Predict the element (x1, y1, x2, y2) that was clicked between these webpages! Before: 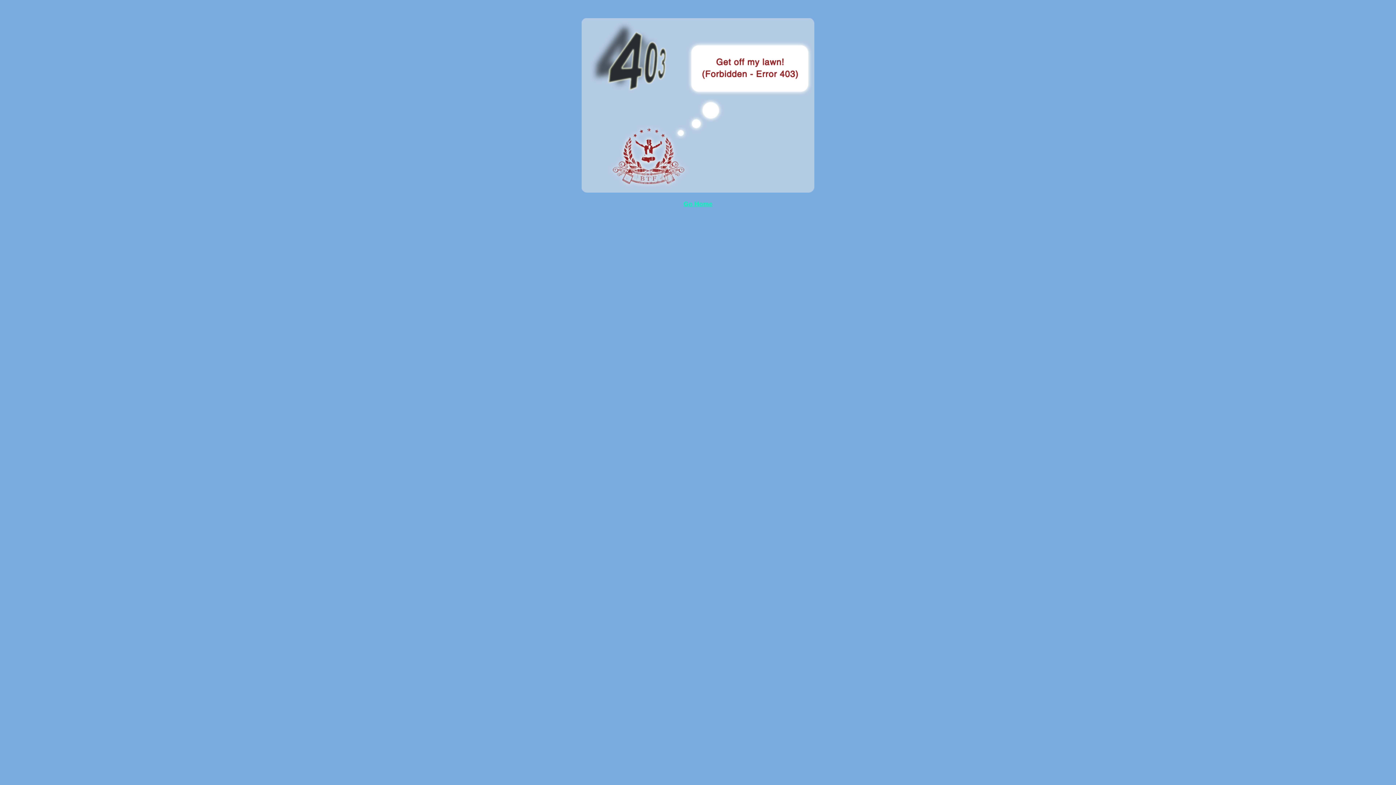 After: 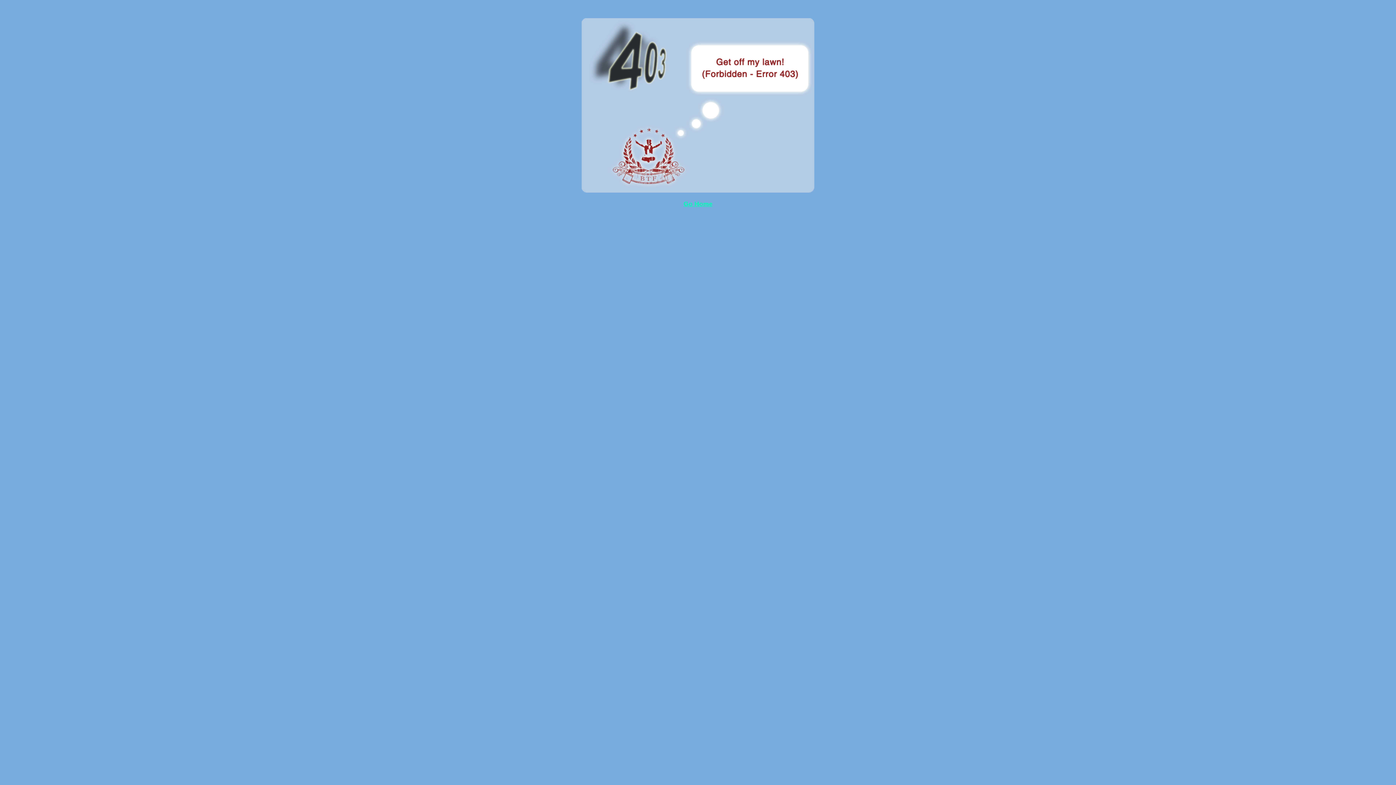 Action: label: Go Home bbox: (683, 200, 712, 207)